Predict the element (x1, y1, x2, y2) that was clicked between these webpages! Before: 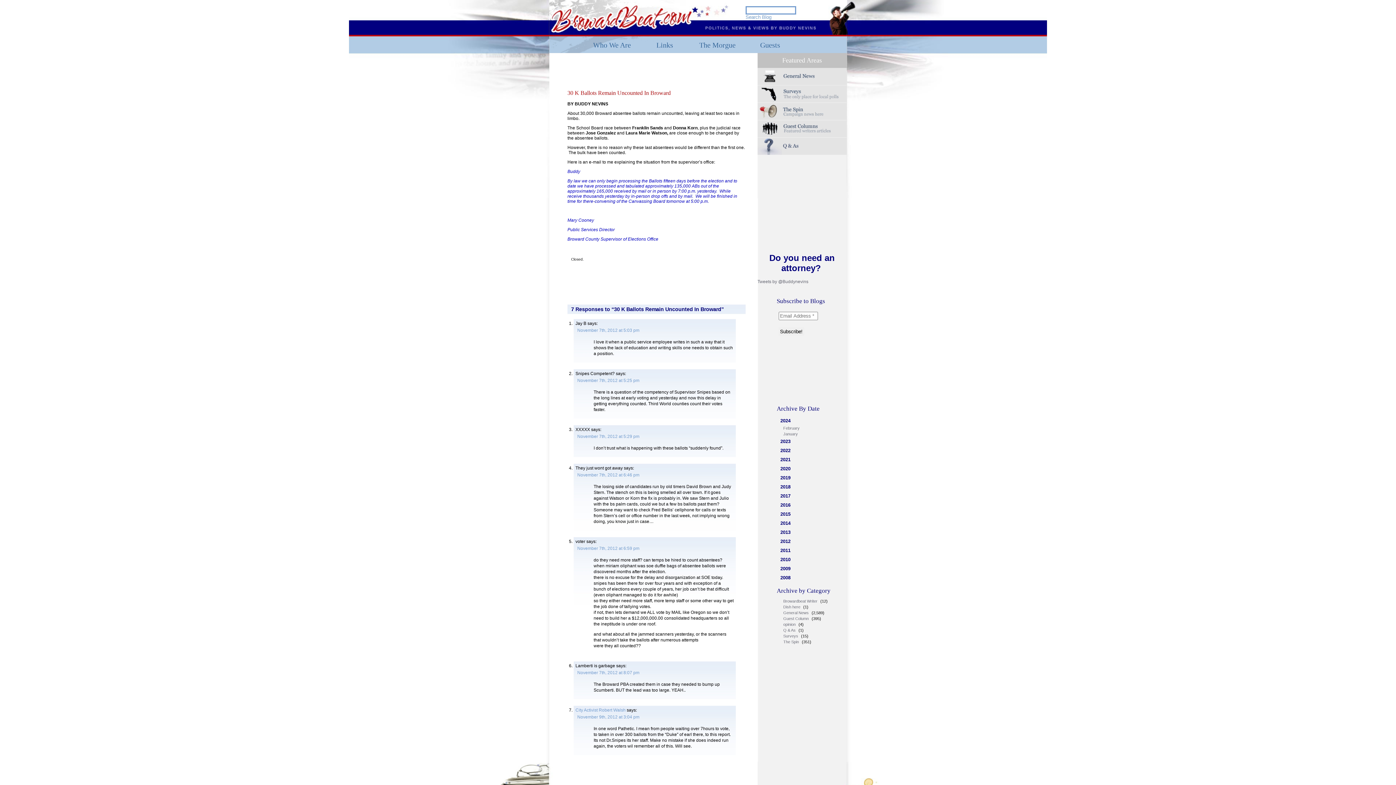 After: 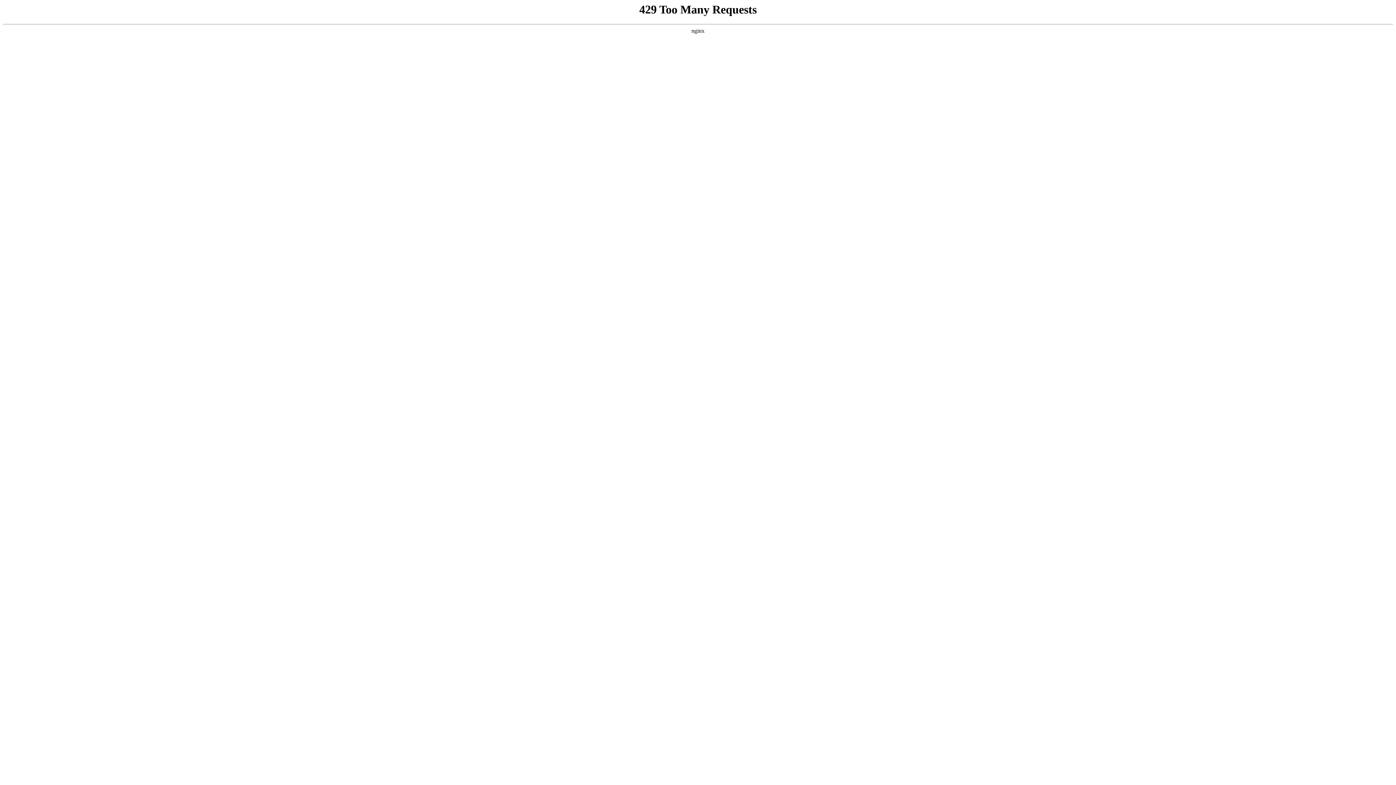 Action: label: Who We Are bbox: (585, 37, 638, 53)